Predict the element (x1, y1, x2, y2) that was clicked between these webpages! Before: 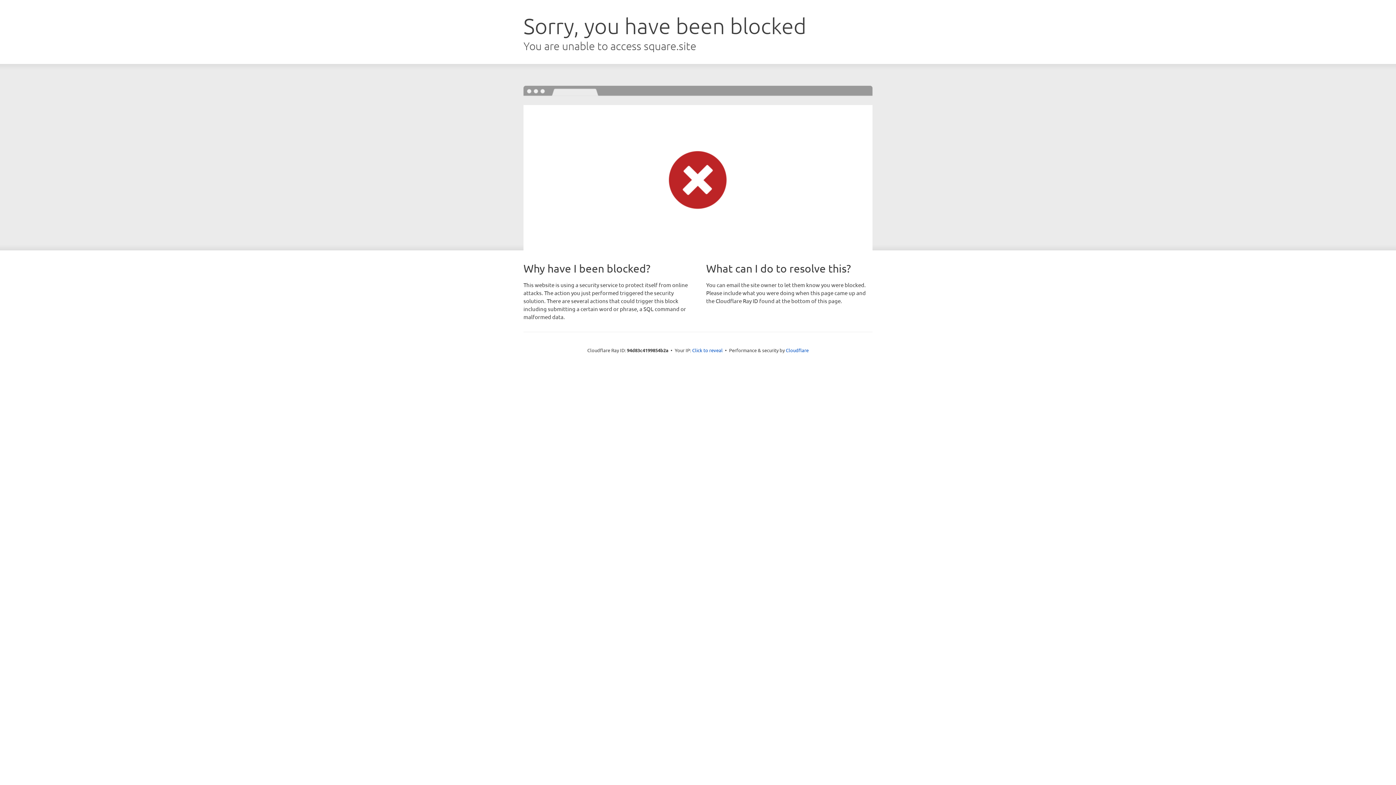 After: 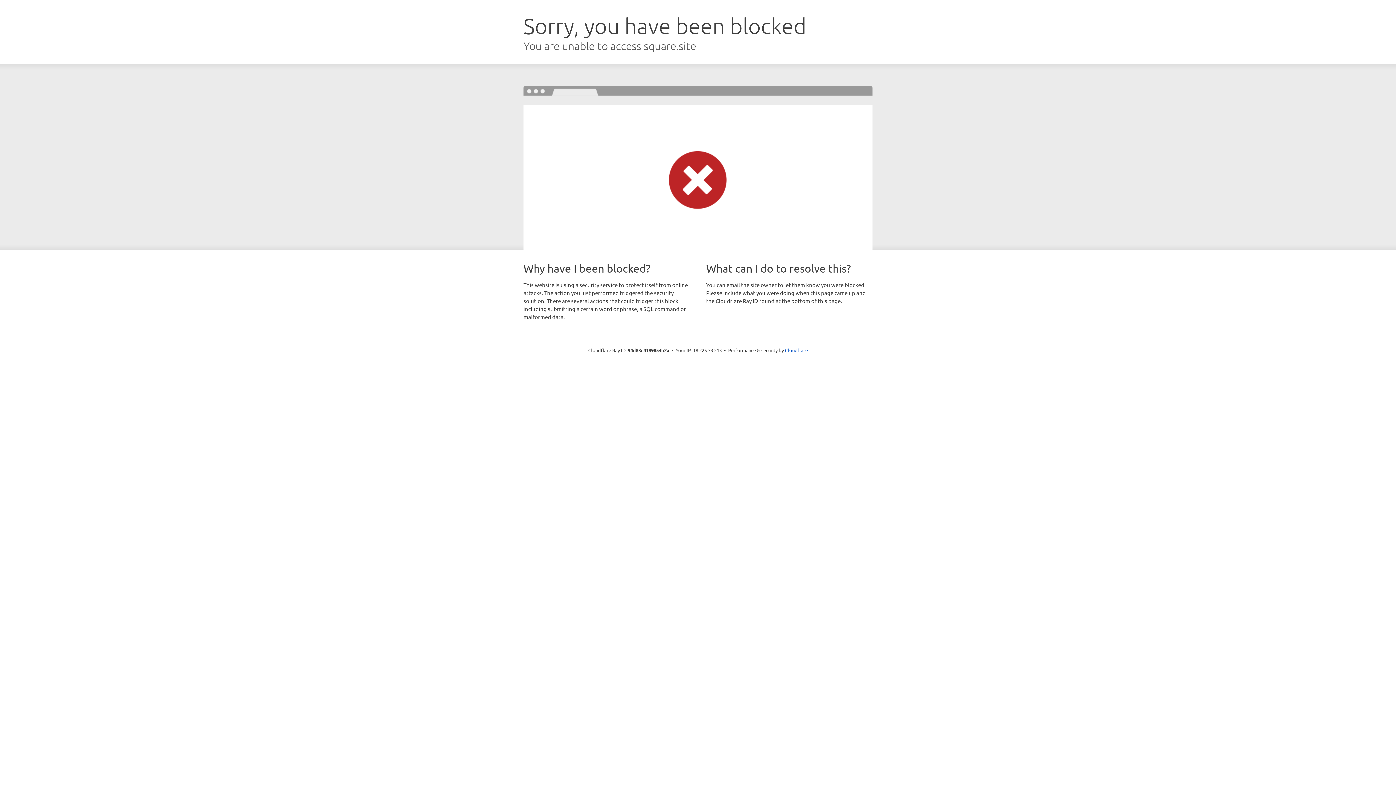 Action: label: Click to reveal bbox: (692, 346, 722, 353)